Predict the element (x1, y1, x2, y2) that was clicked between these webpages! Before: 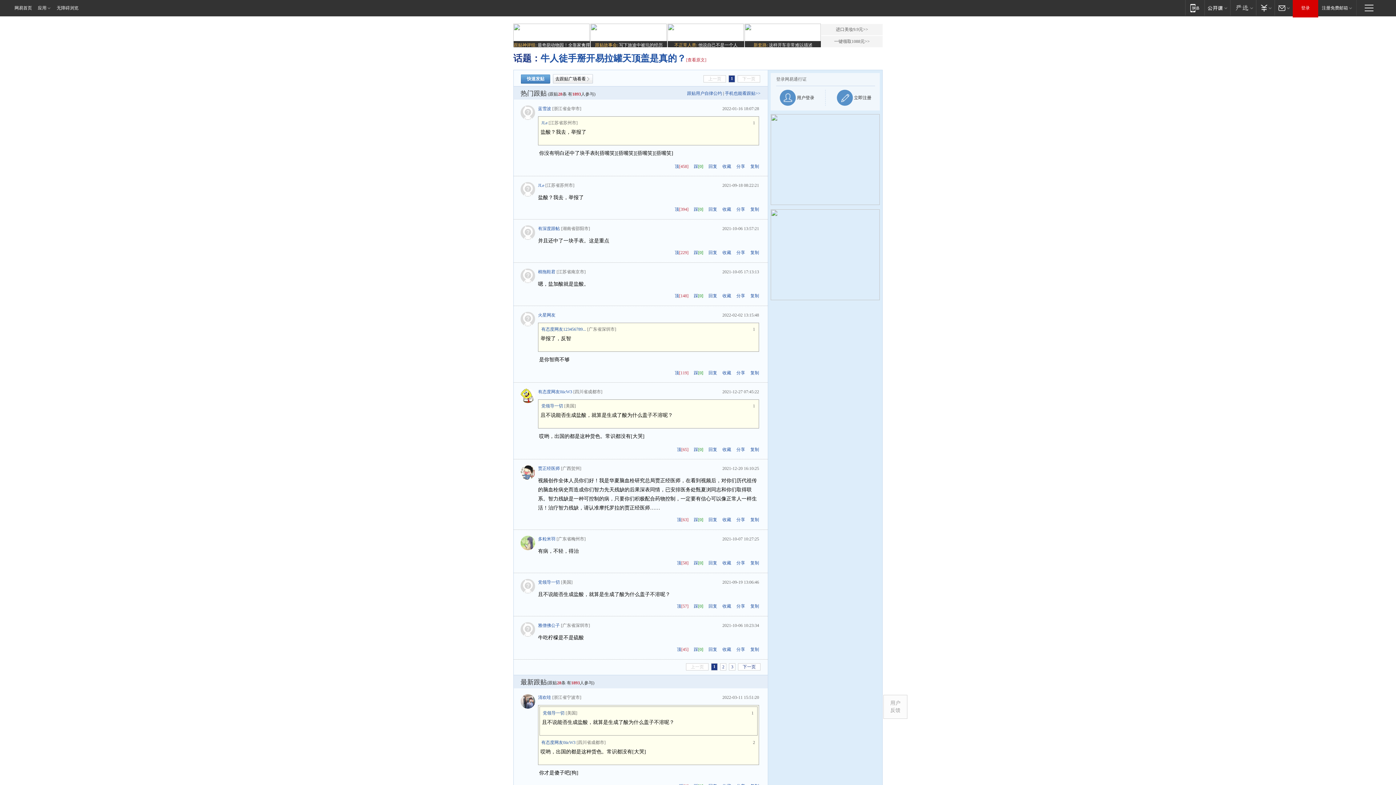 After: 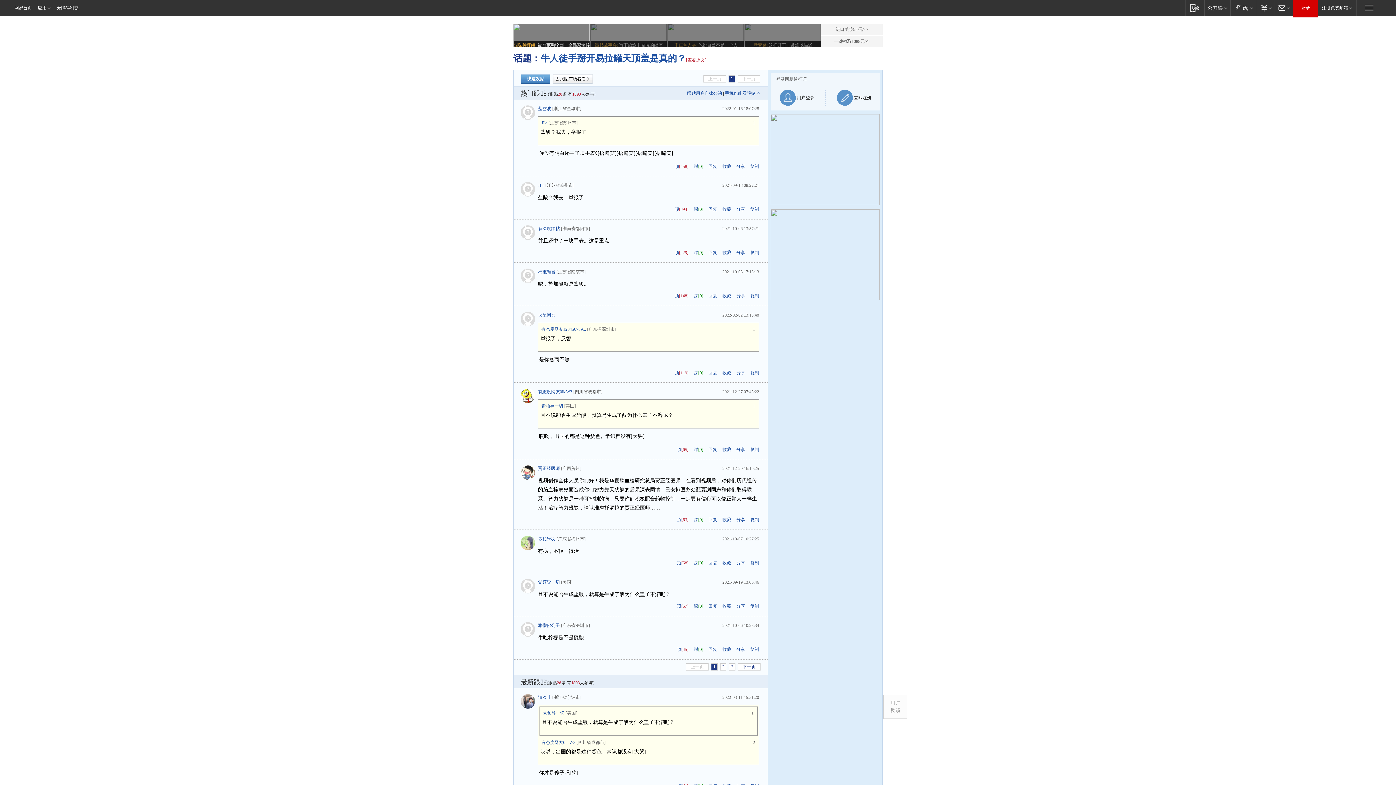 Action: label: 跟贴神评组: 最奇葩动物园！全靠家禽撑场子 bbox: (513, 23, 589, 48)